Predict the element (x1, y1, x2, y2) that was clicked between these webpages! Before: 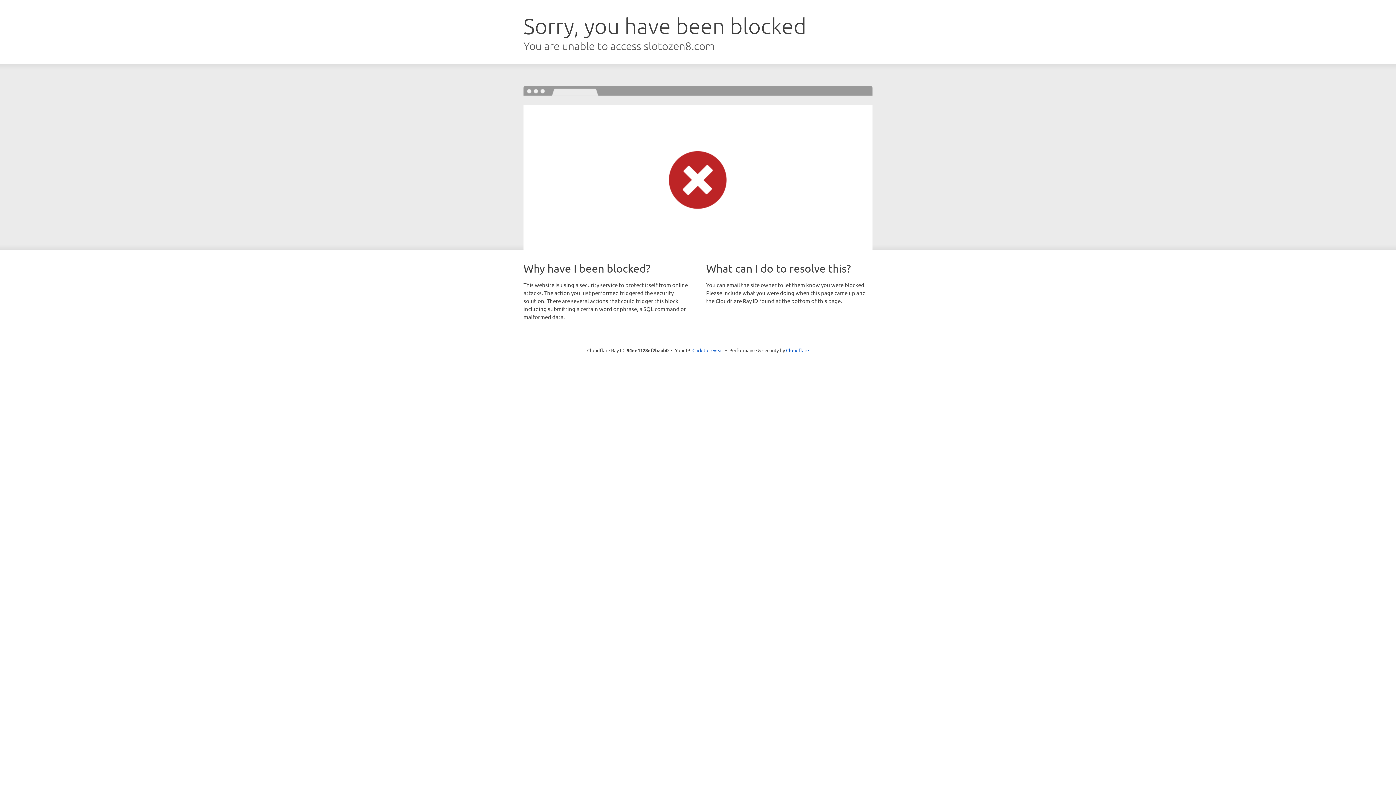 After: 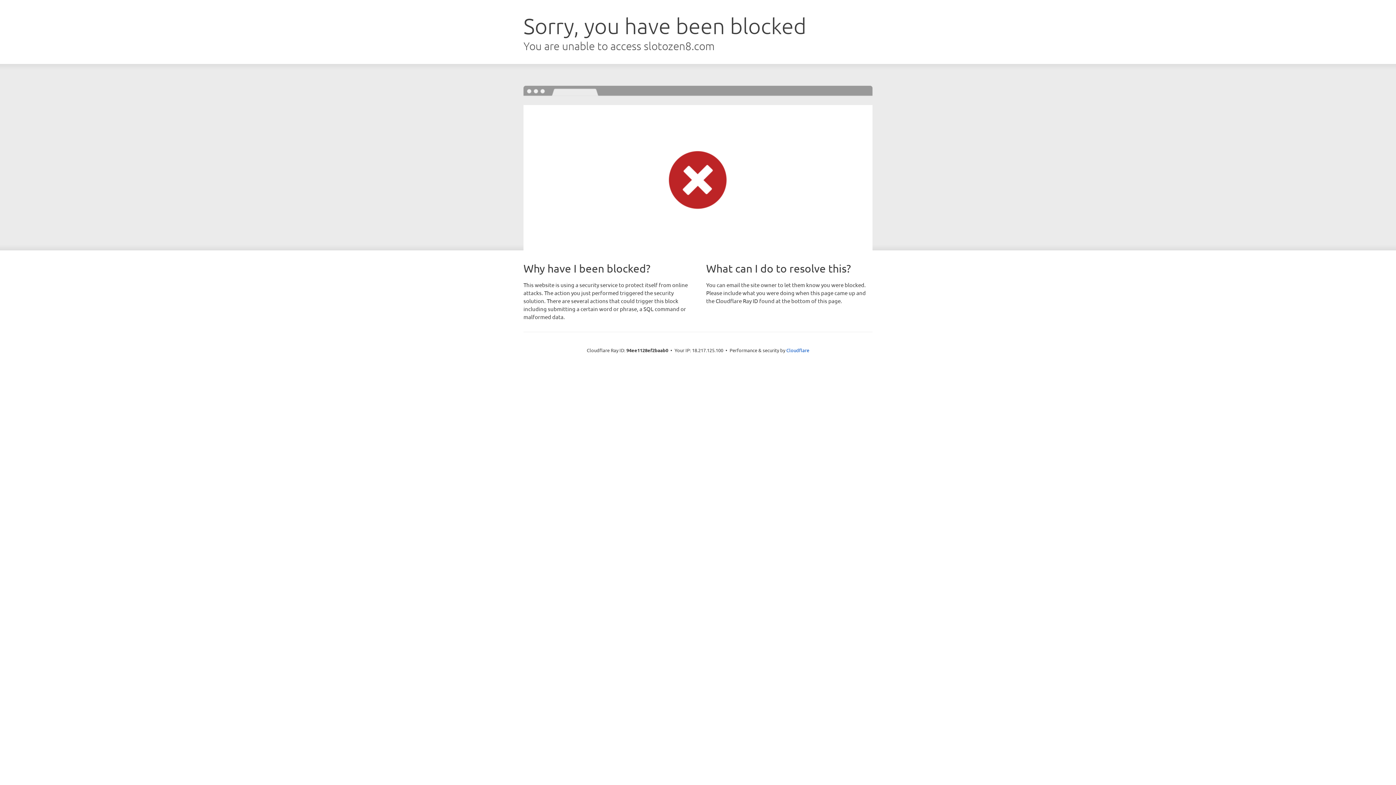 Action: label: Click to reveal bbox: (692, 346, 723, 353)